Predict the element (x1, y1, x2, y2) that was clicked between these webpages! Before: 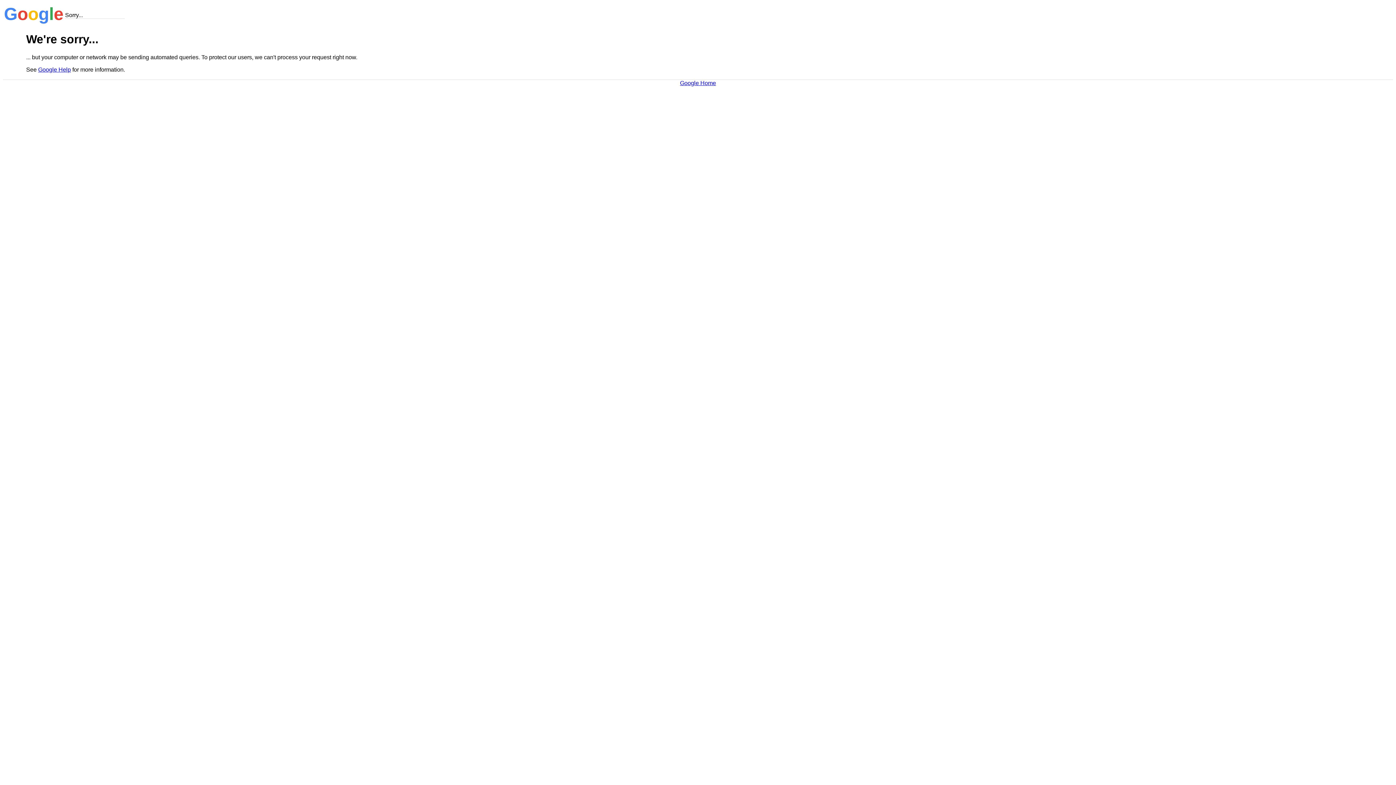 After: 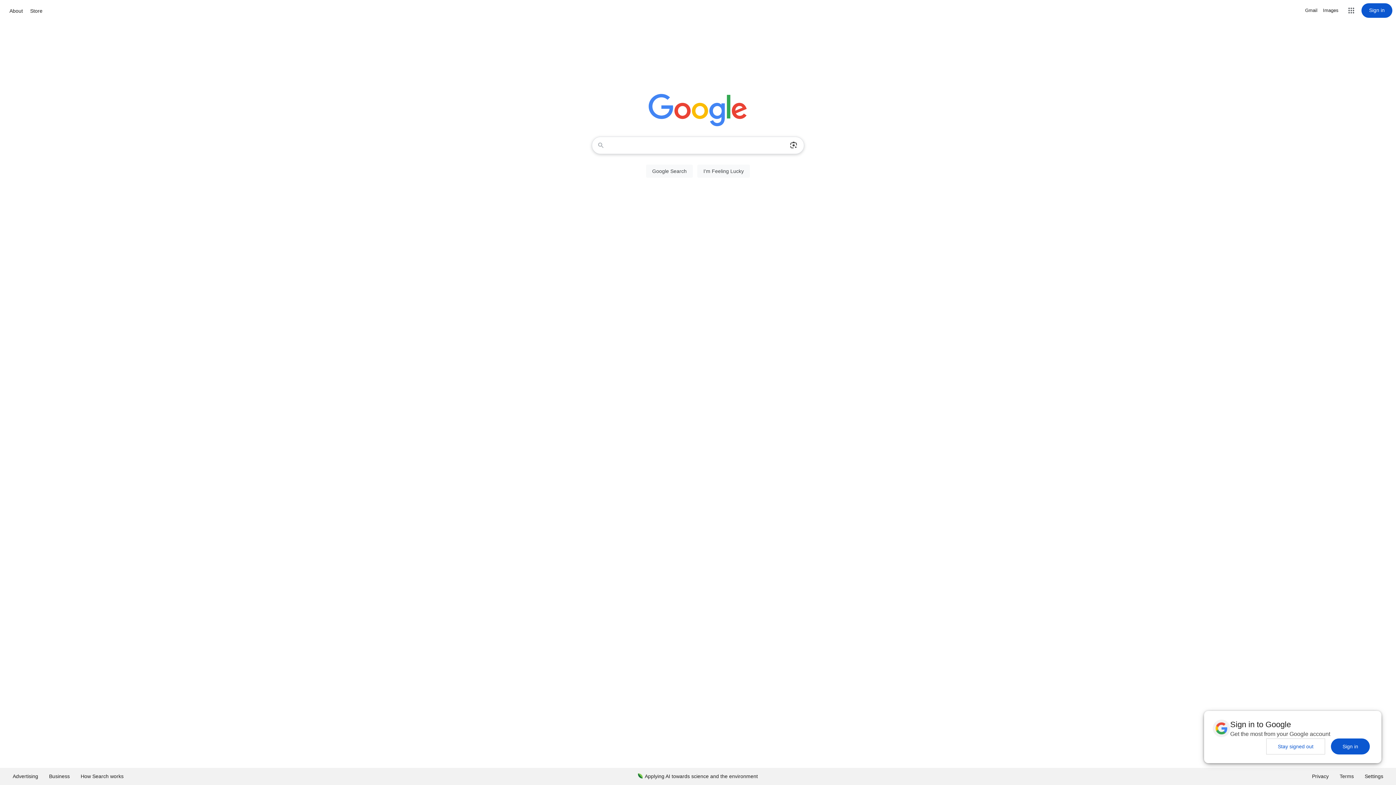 Action: label: Google Home bbox: (680, 79, 716, 86)